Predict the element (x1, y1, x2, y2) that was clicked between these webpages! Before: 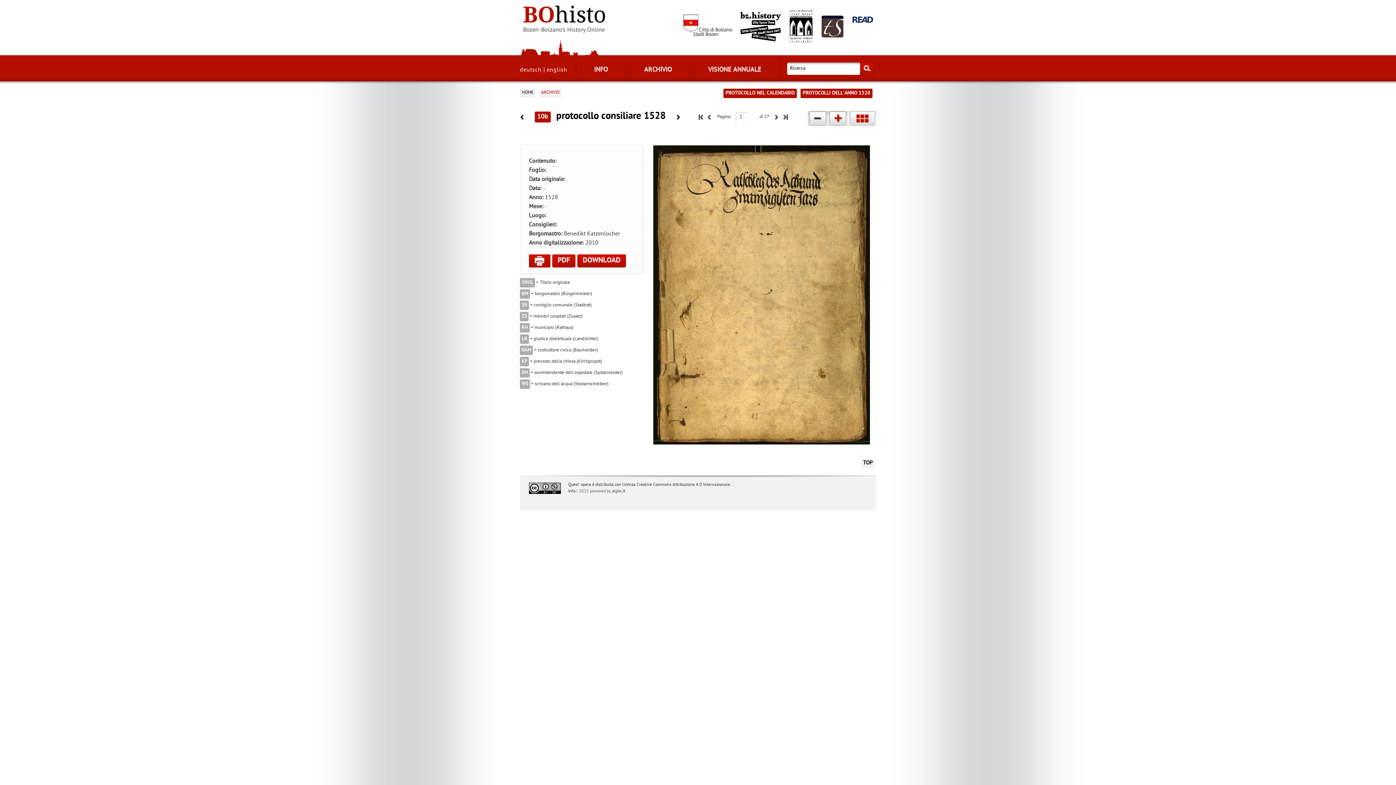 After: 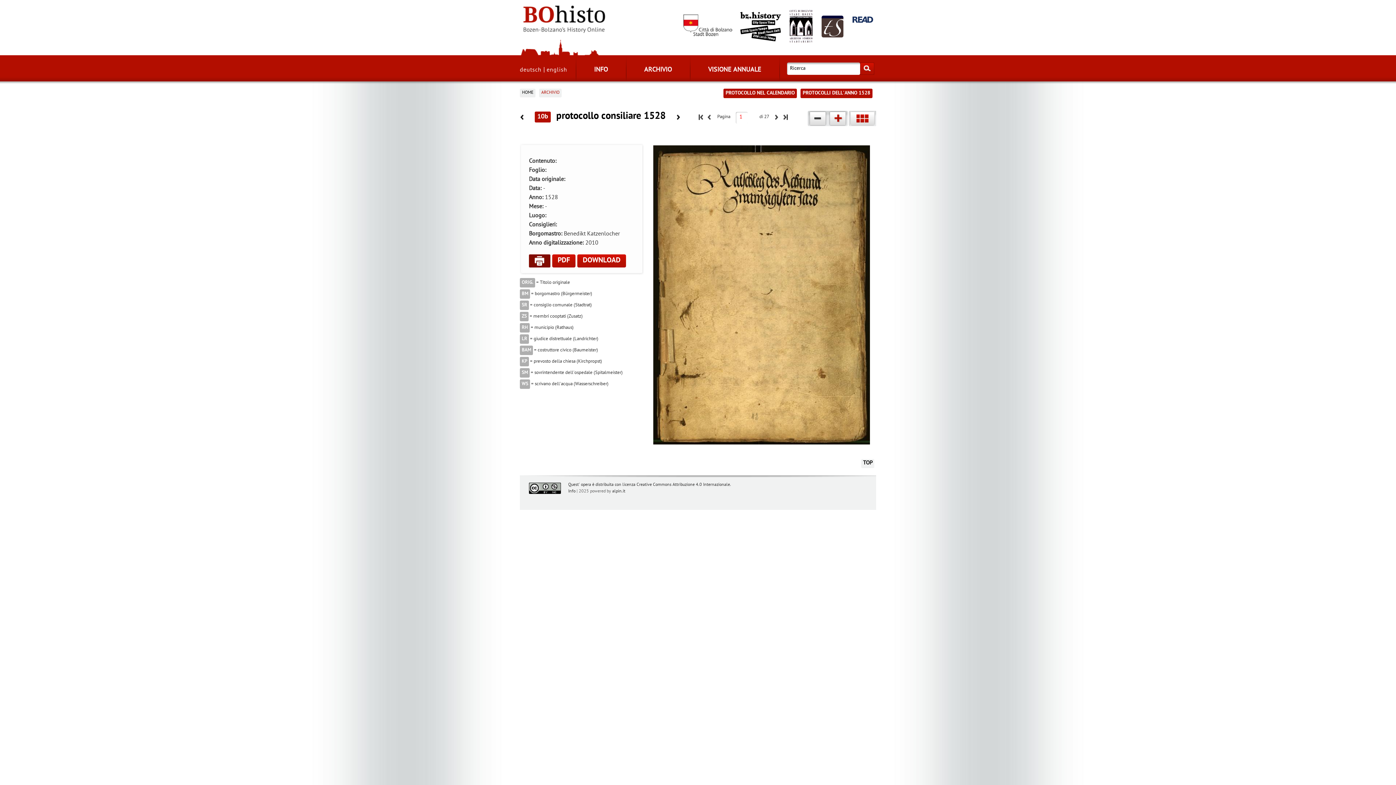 Action: bbox: (529, 254, 550, 267)